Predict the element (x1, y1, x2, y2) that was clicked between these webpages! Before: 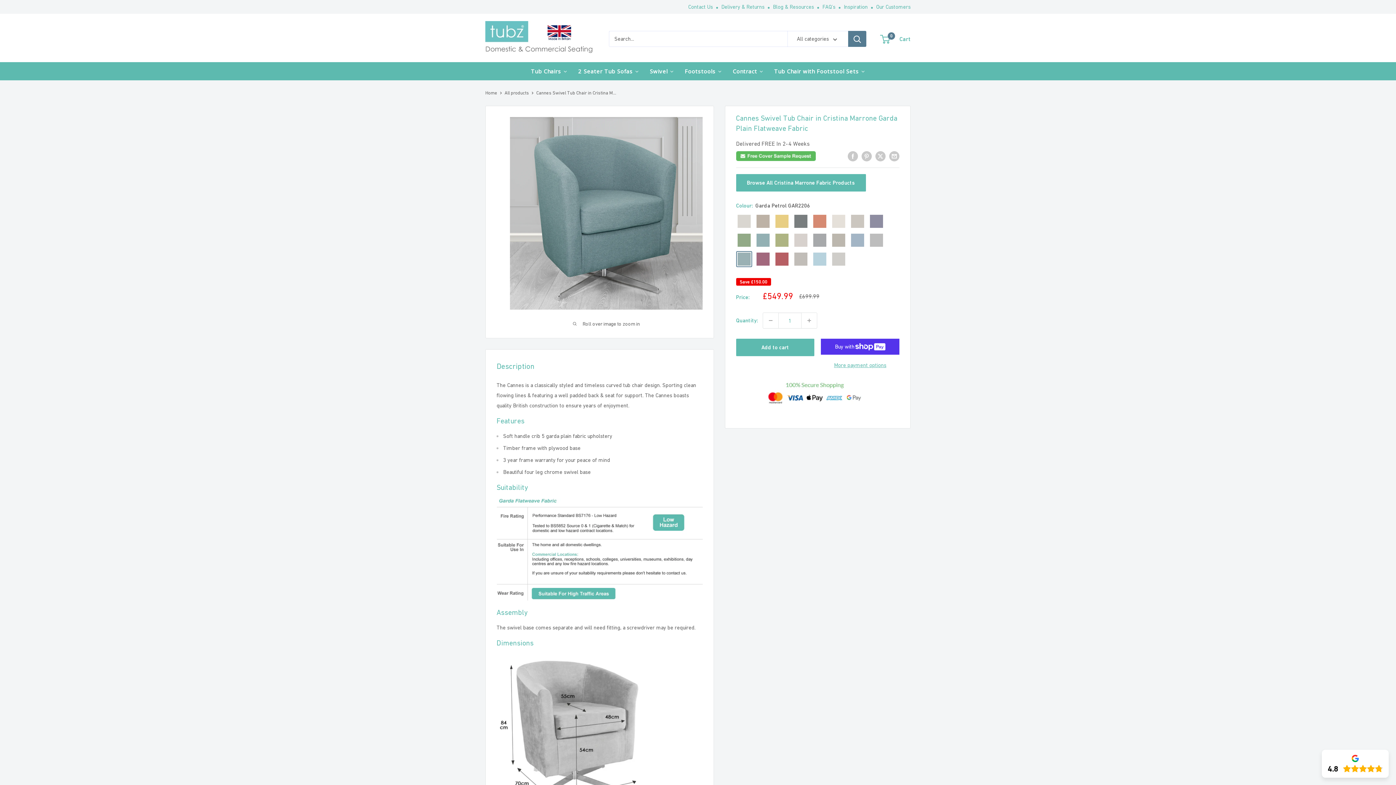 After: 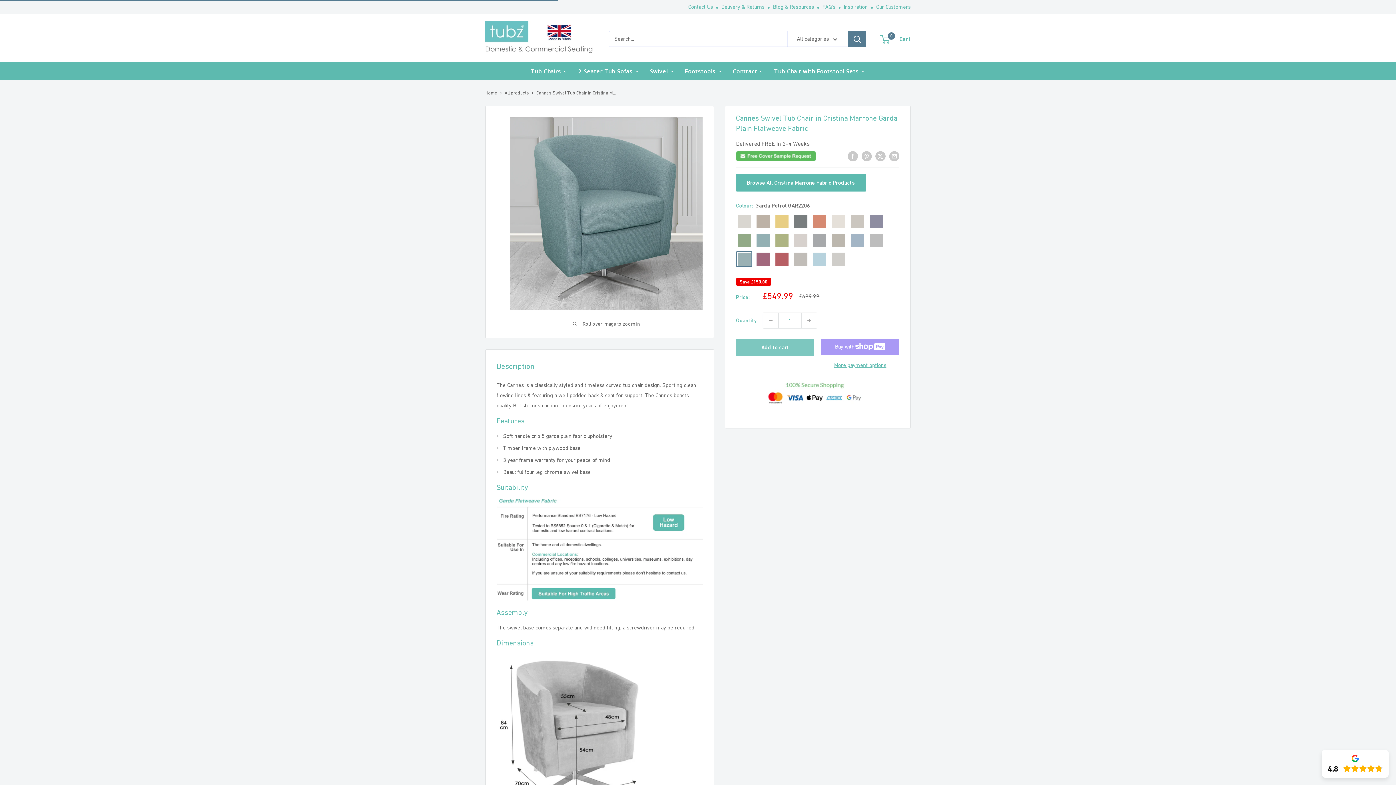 Action: bbox: (736, 339, 814, 356) label: Add to cart